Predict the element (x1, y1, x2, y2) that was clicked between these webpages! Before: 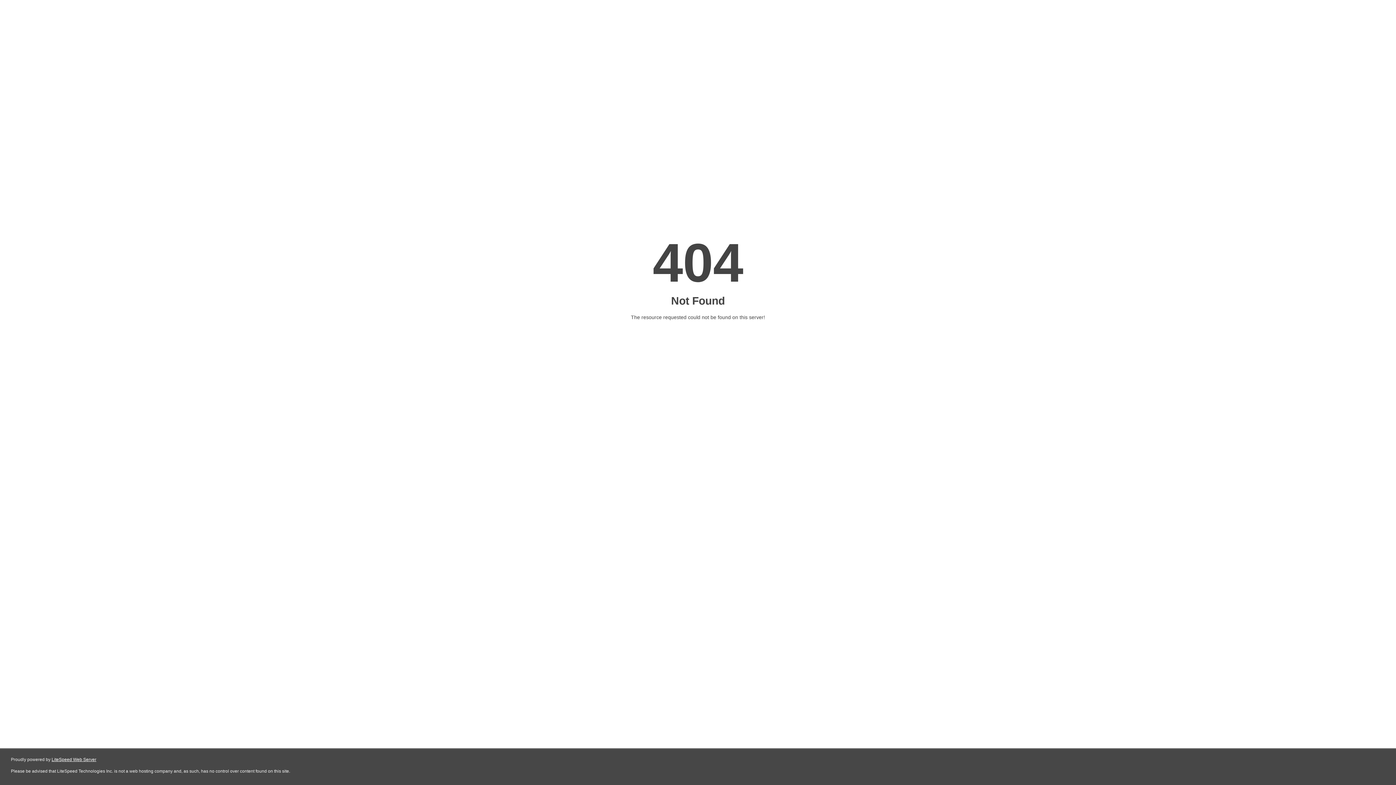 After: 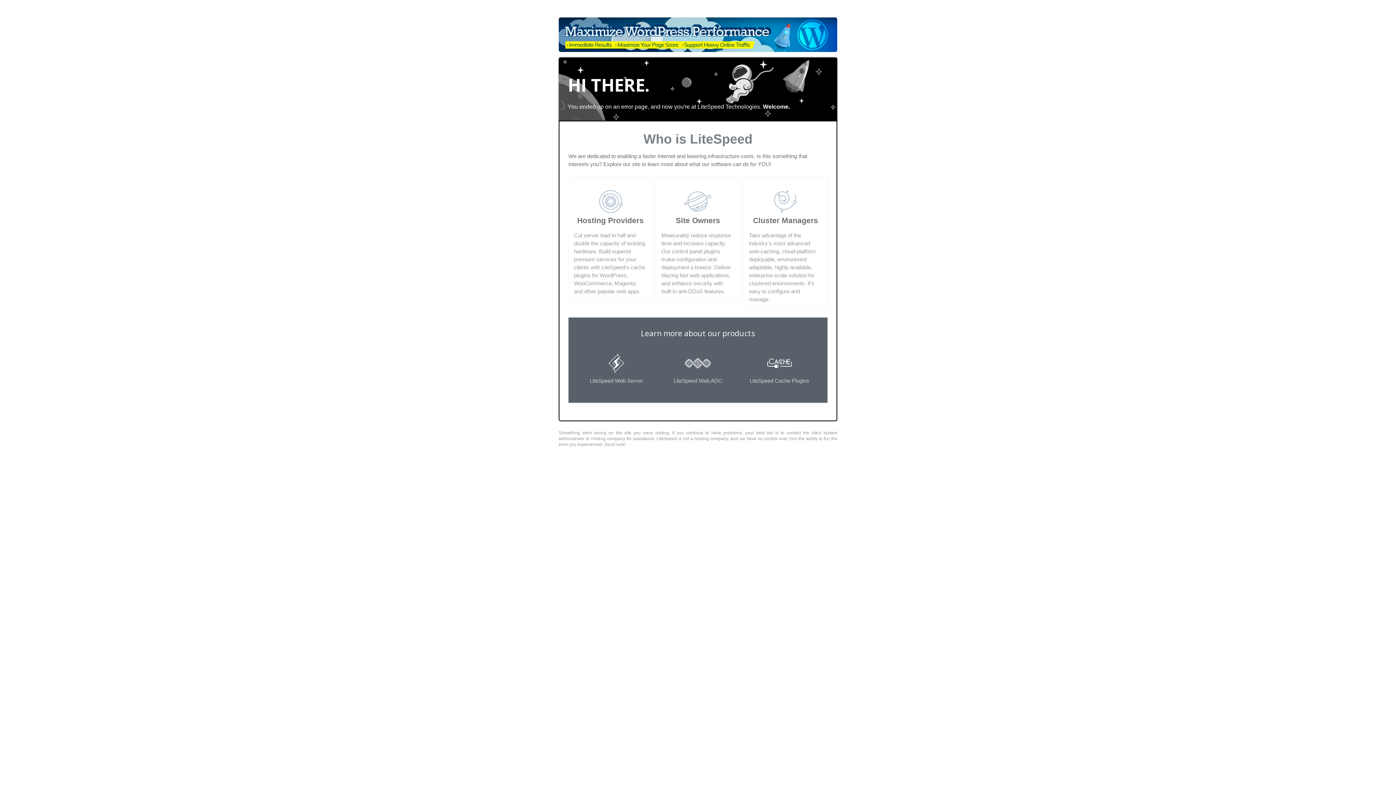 Action: label: LiteSpeed Web Server bbox: (51, 757, 96, 762)